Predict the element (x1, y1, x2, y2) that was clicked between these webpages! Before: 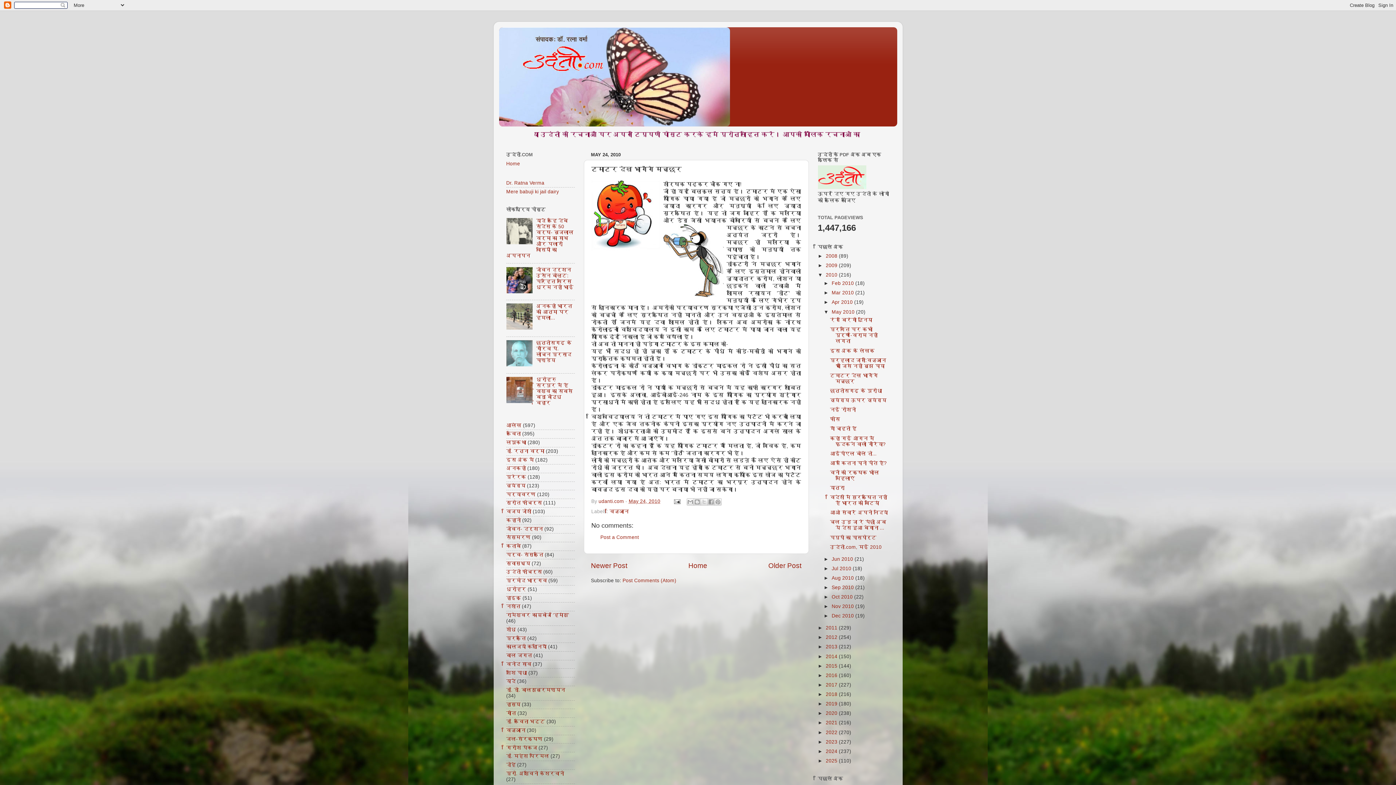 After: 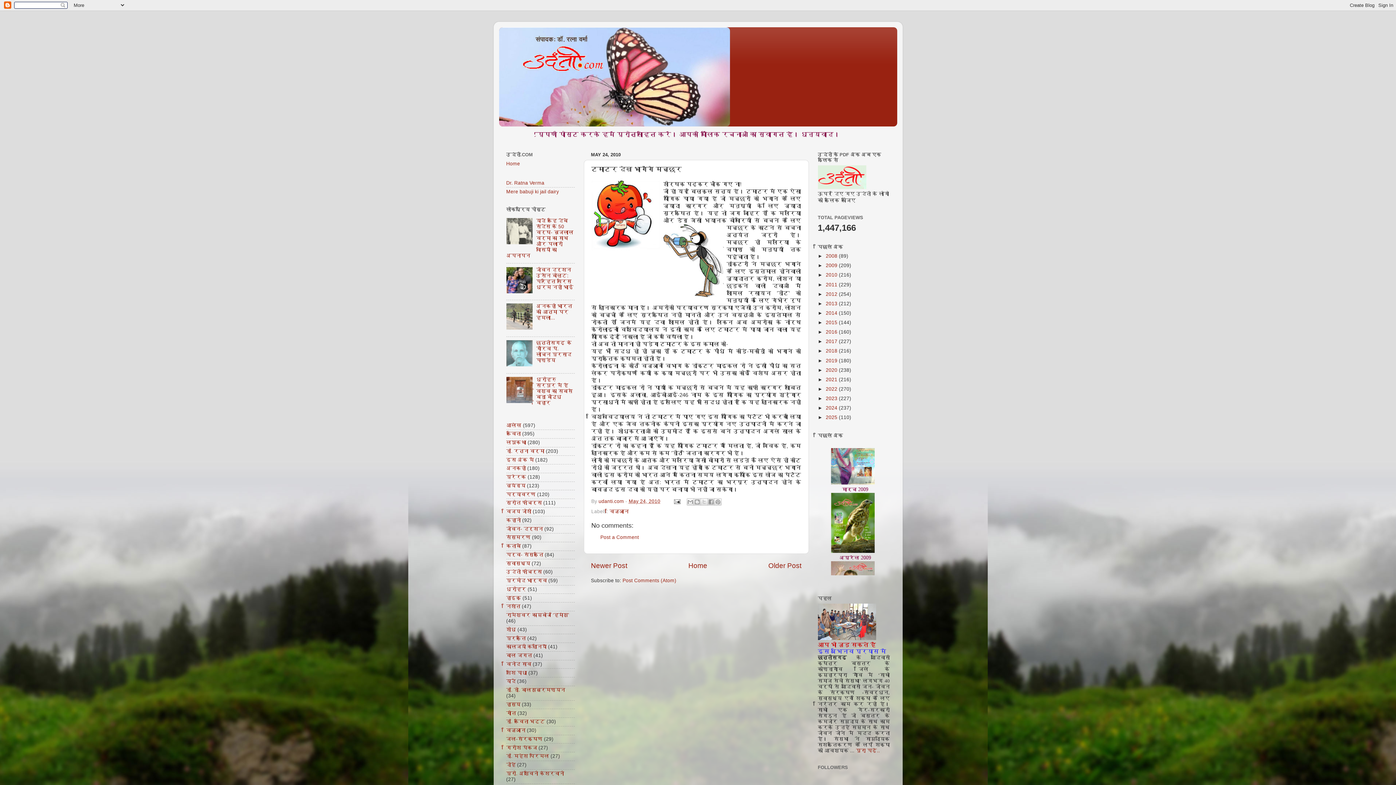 Action: label: ▼   bbox: (818, 272, 826, 277)